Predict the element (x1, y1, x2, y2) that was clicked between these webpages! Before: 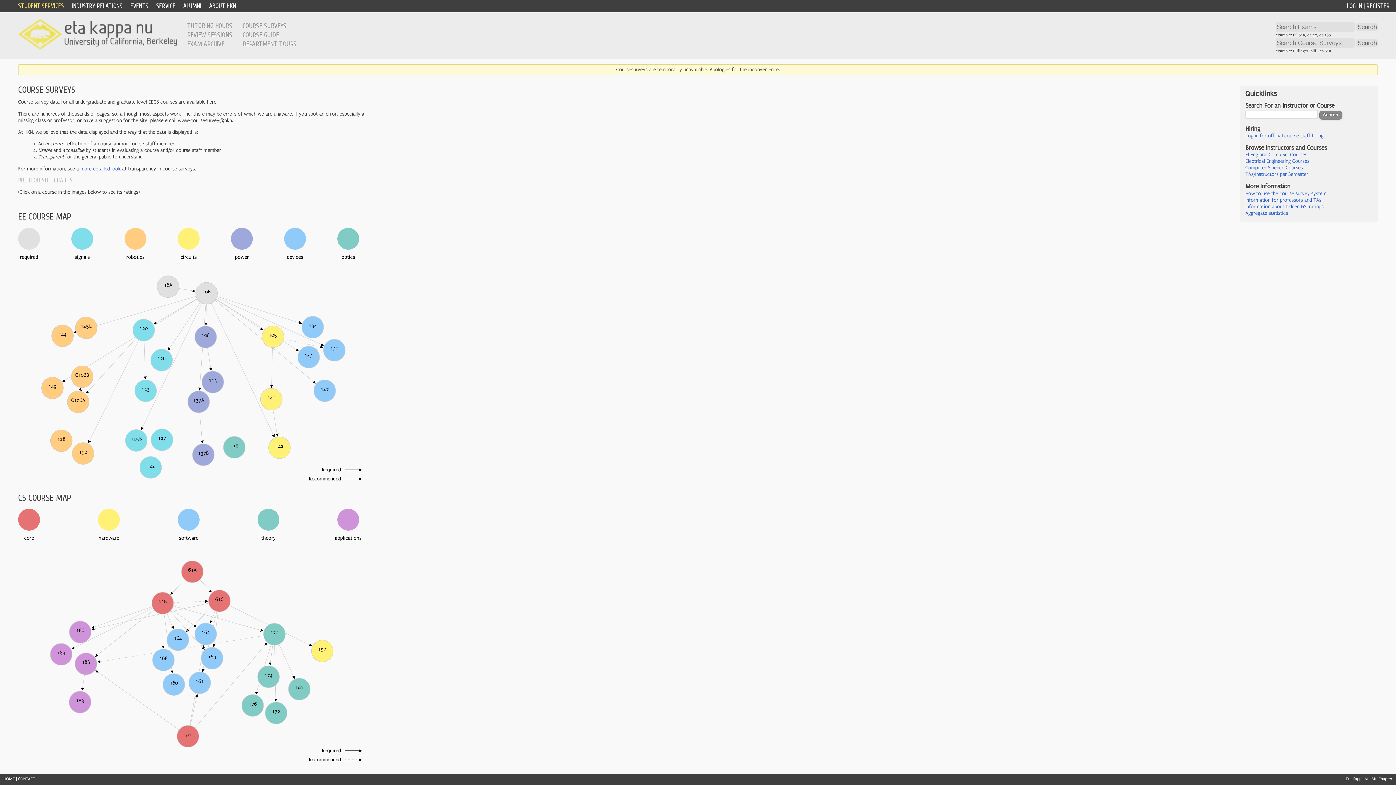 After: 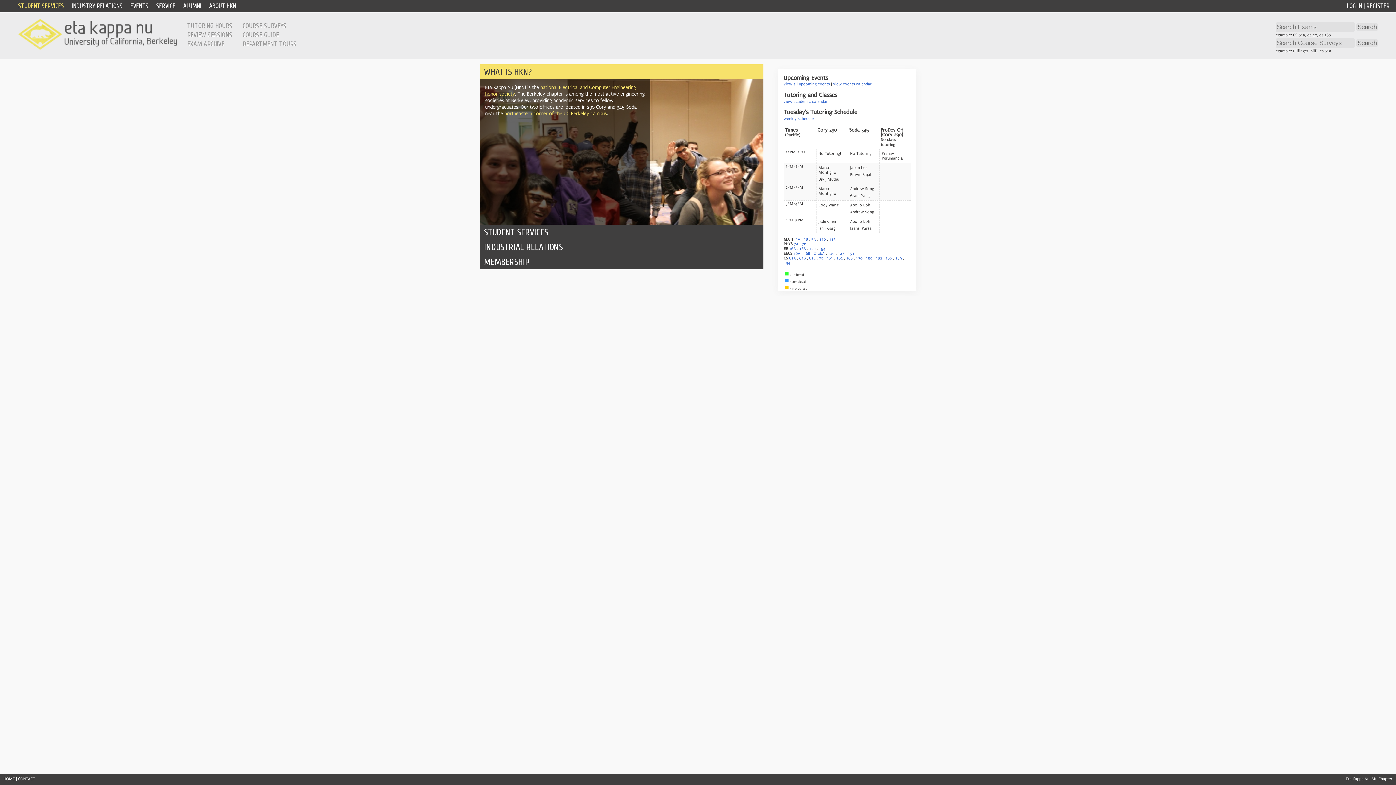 Action: label: HOME bbox: (3, 777, 14, 781)